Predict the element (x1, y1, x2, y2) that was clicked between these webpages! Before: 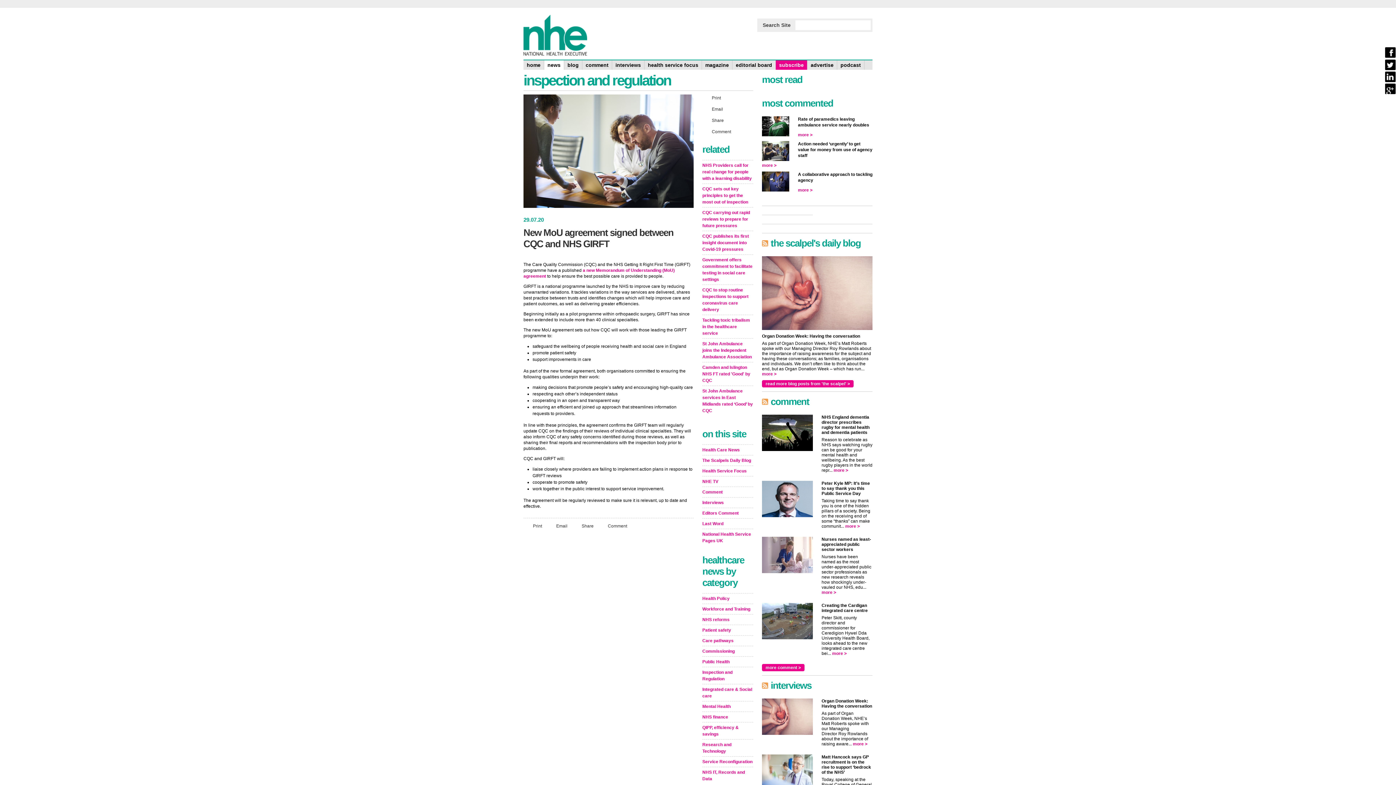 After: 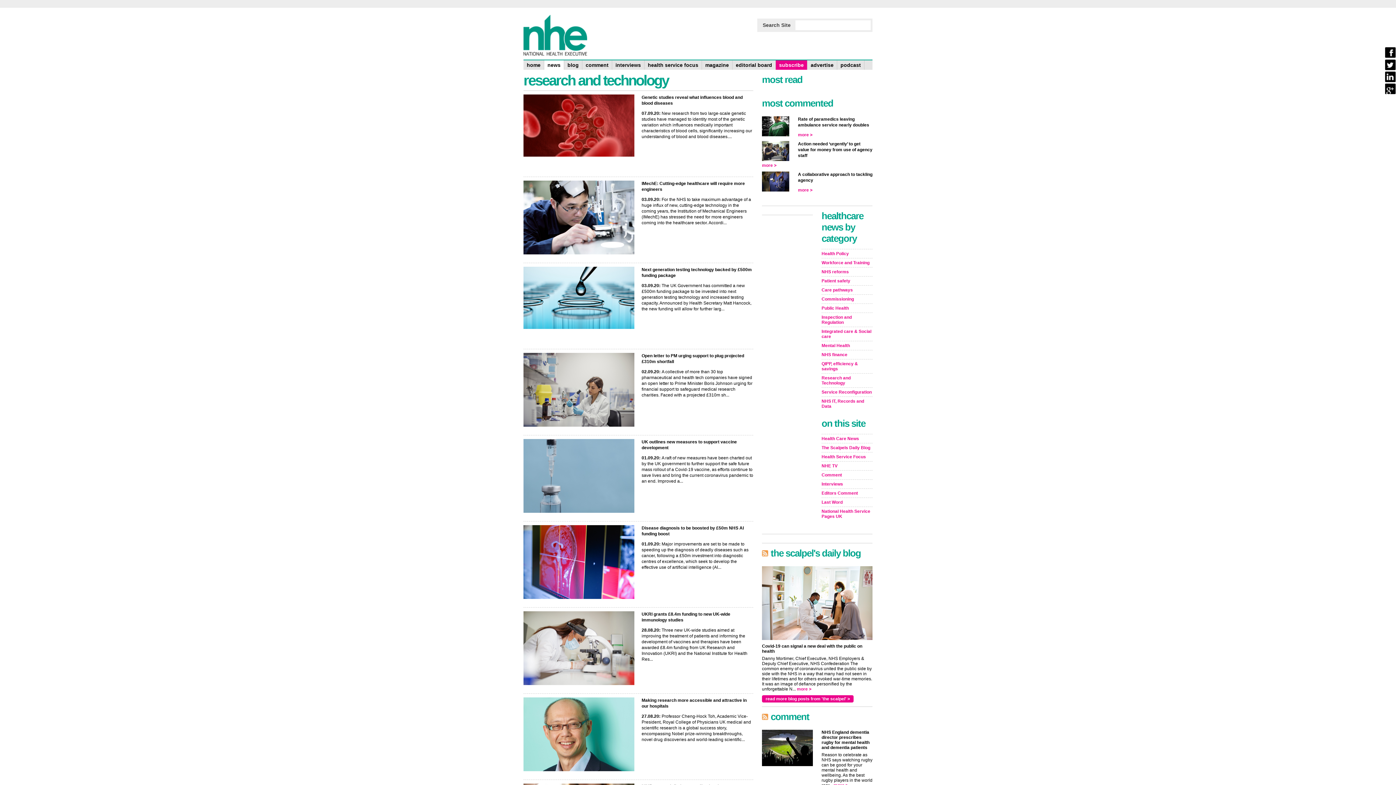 Action: label: Research and Technology bbox: (702, 739, 753, 756)